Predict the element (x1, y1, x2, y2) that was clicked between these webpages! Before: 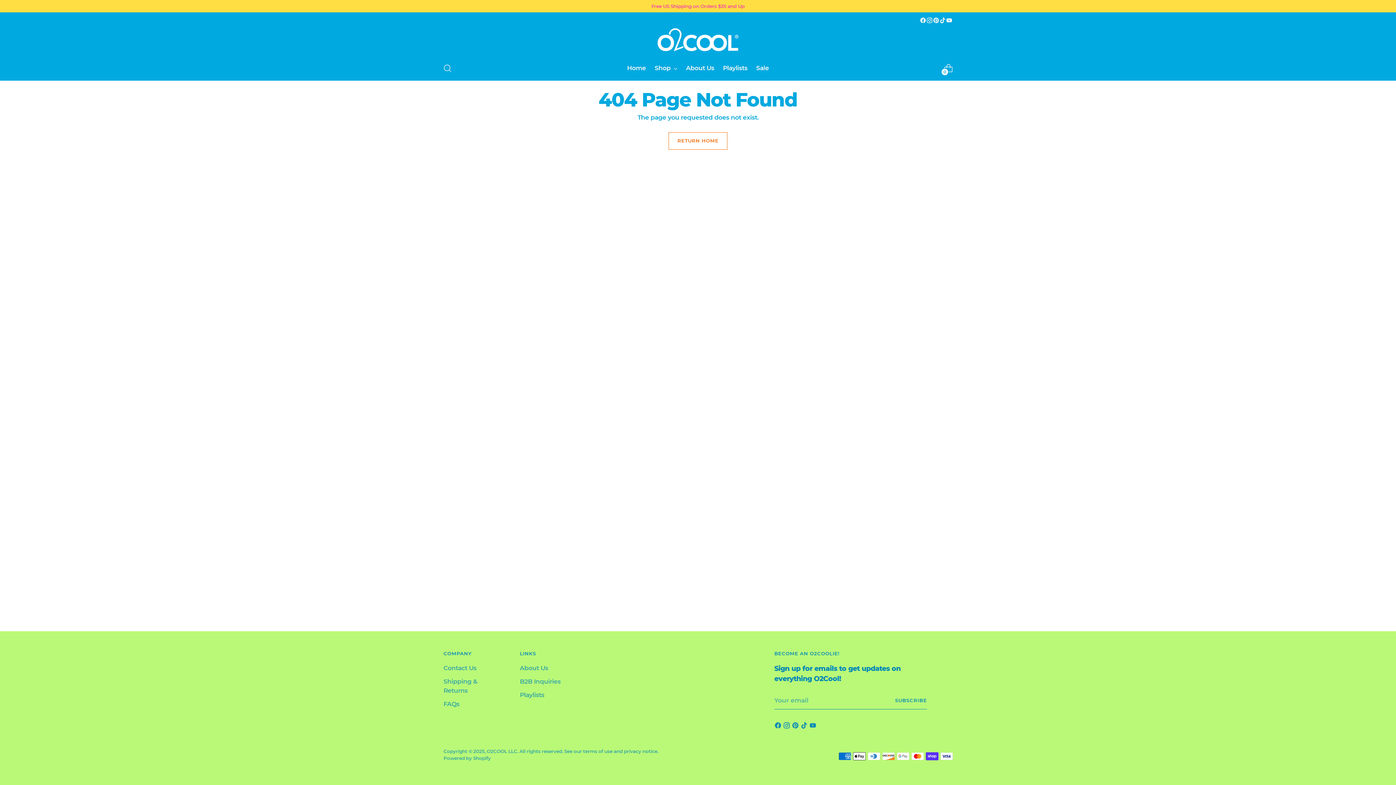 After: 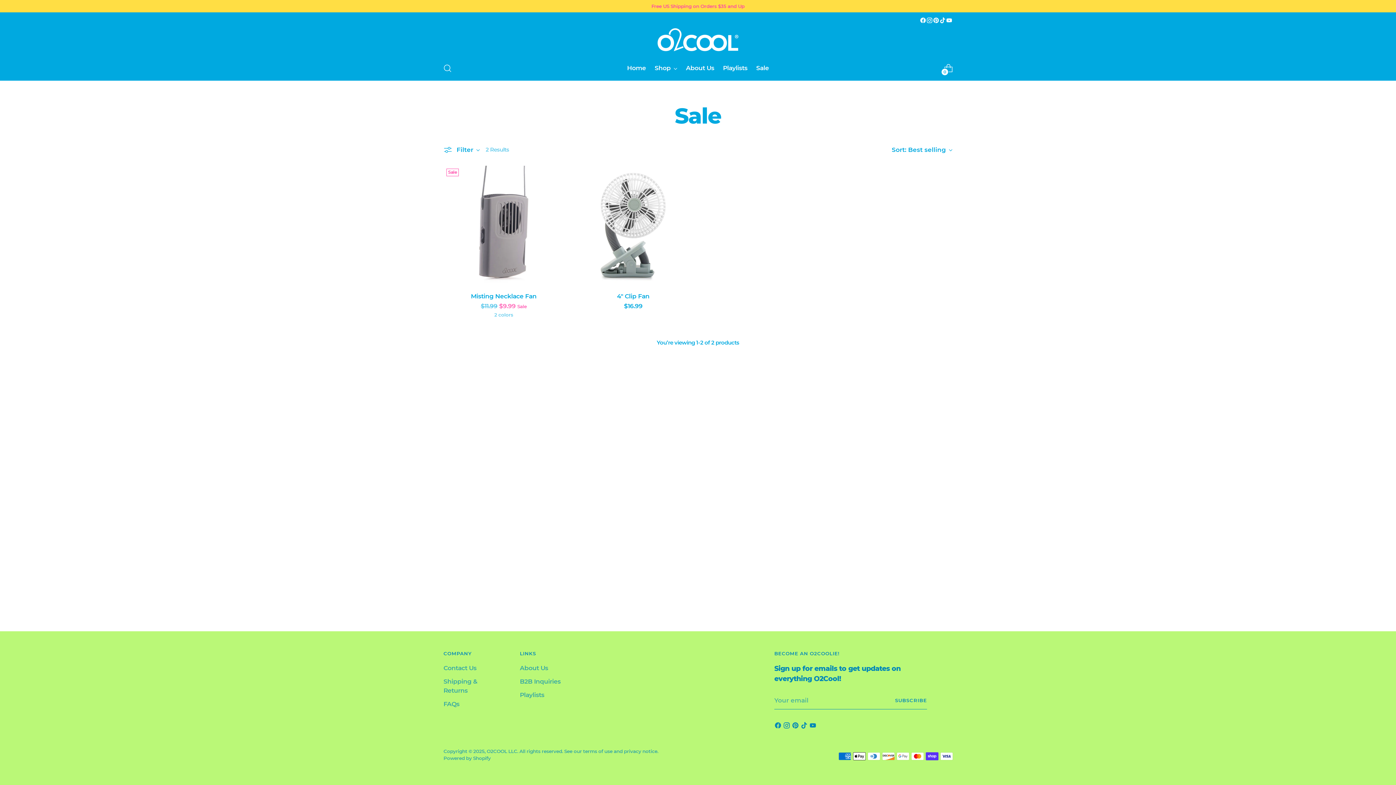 Action: bbox: (756, 60, 769, 76) label: Sale